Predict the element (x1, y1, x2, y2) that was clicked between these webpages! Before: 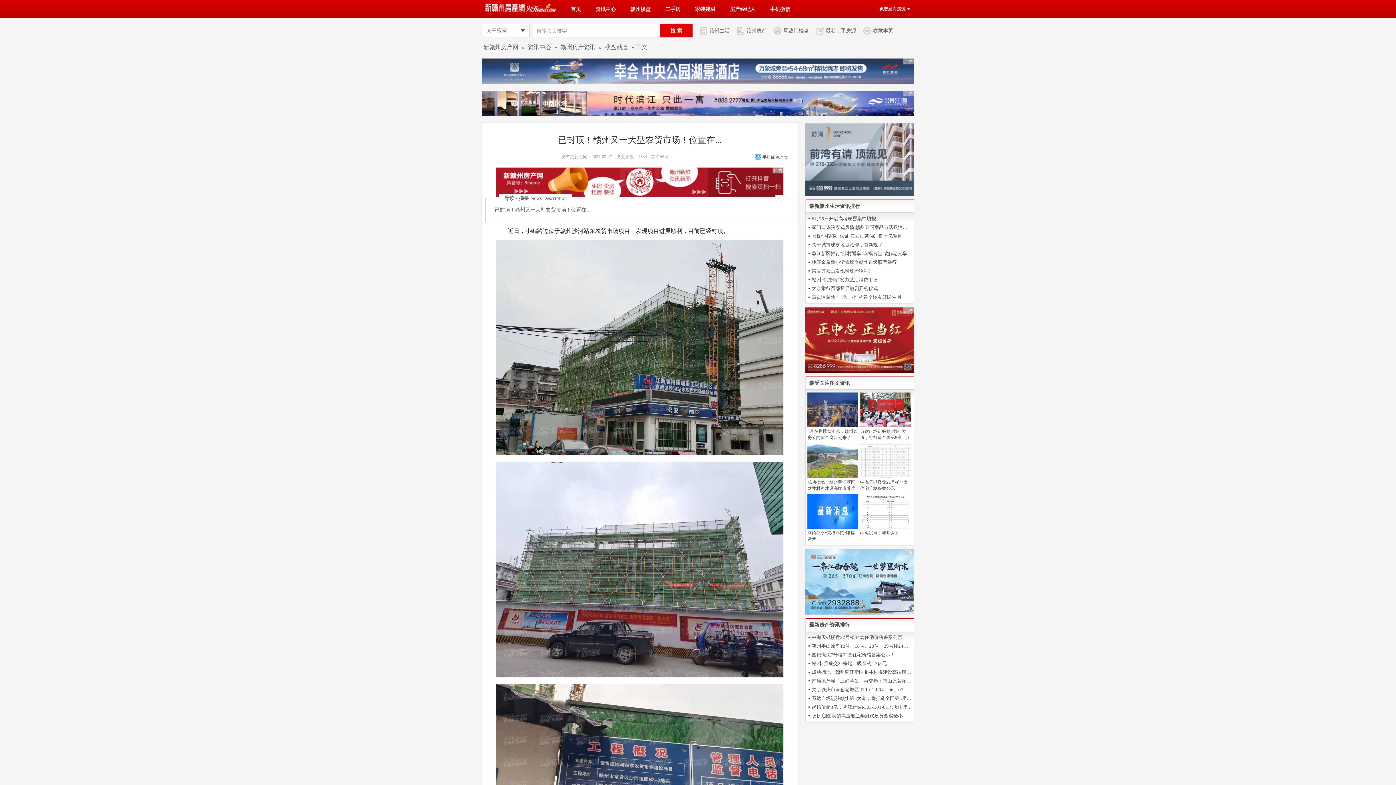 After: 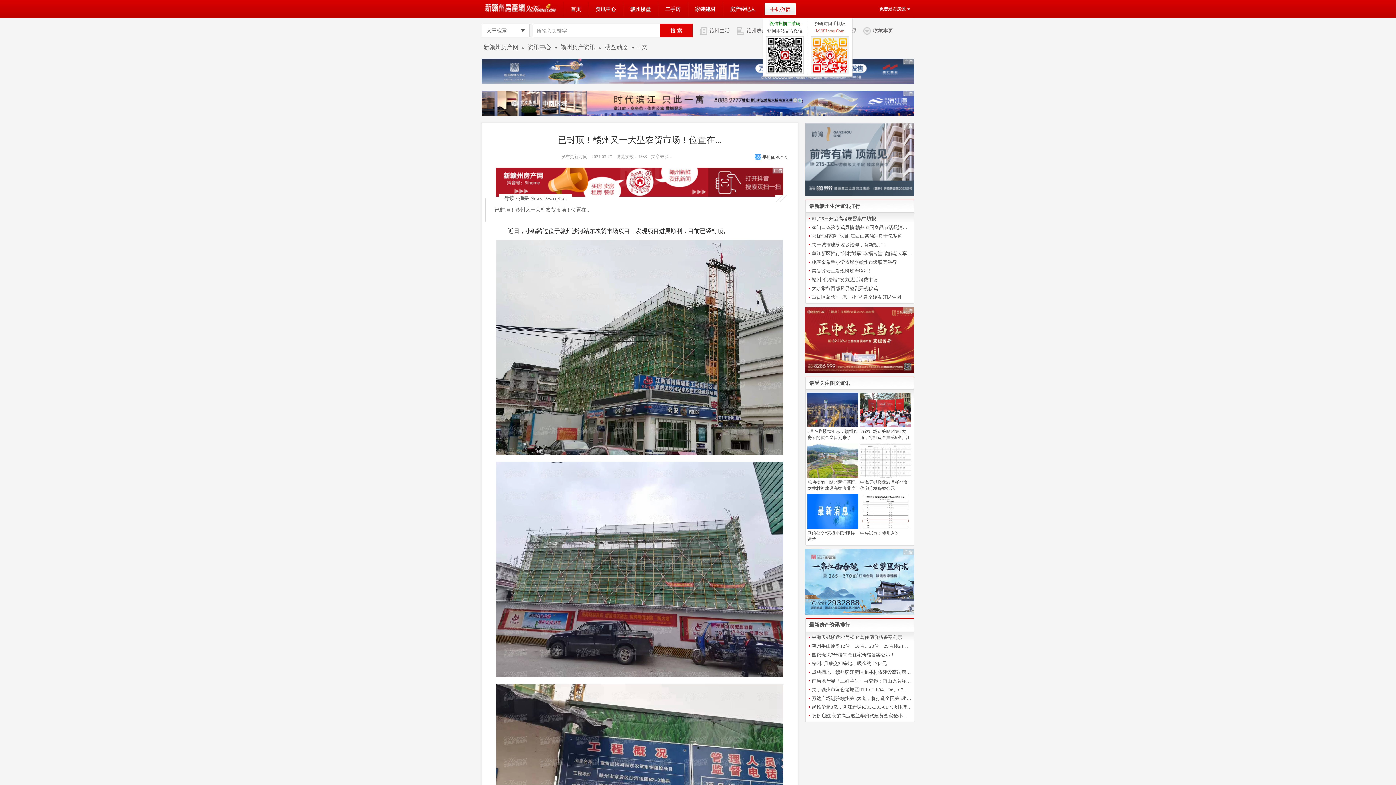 Action: bbox: (764, 1, 790, 16) label: 手机微信